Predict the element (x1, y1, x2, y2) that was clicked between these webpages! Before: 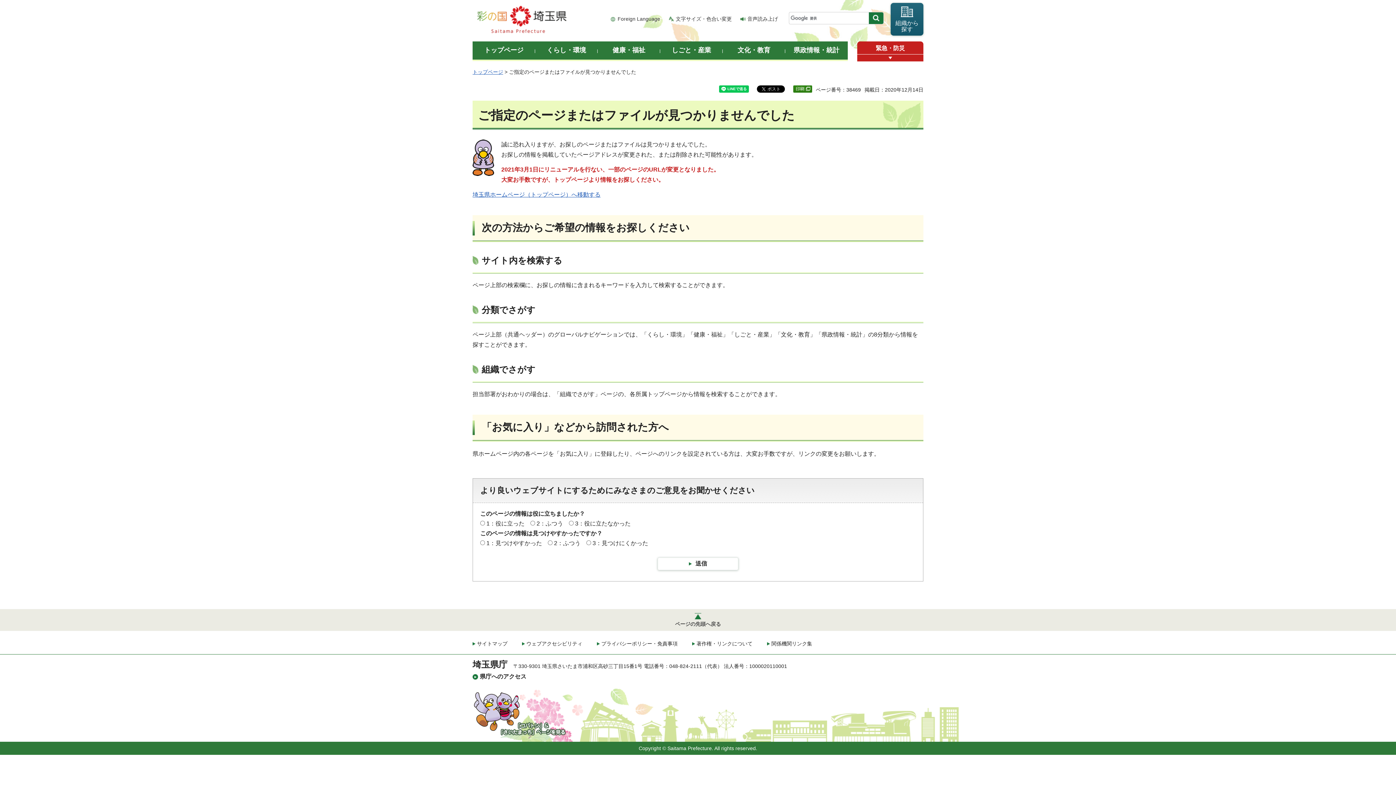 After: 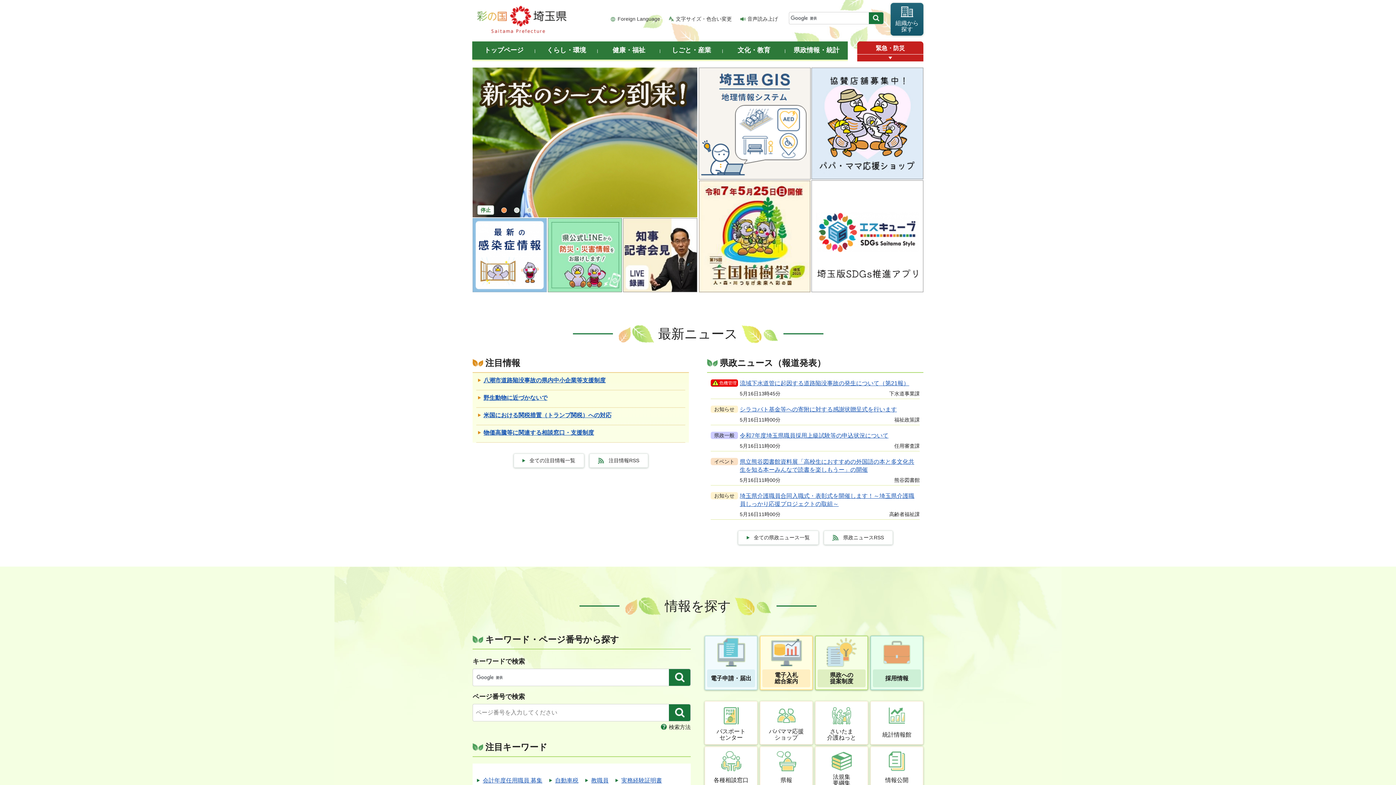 Action: label: 彩の国 埼玉県 bbox: (474, 5, 569, 34)